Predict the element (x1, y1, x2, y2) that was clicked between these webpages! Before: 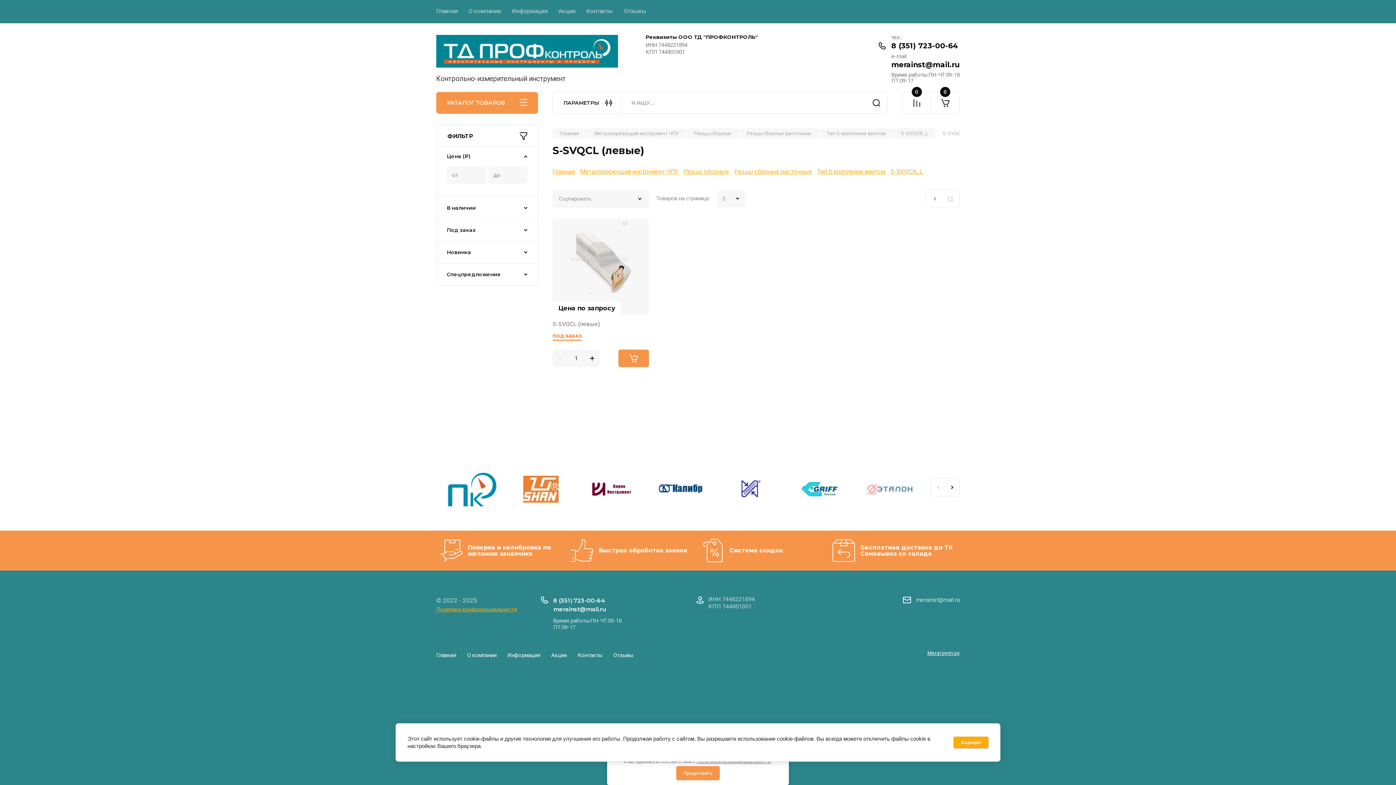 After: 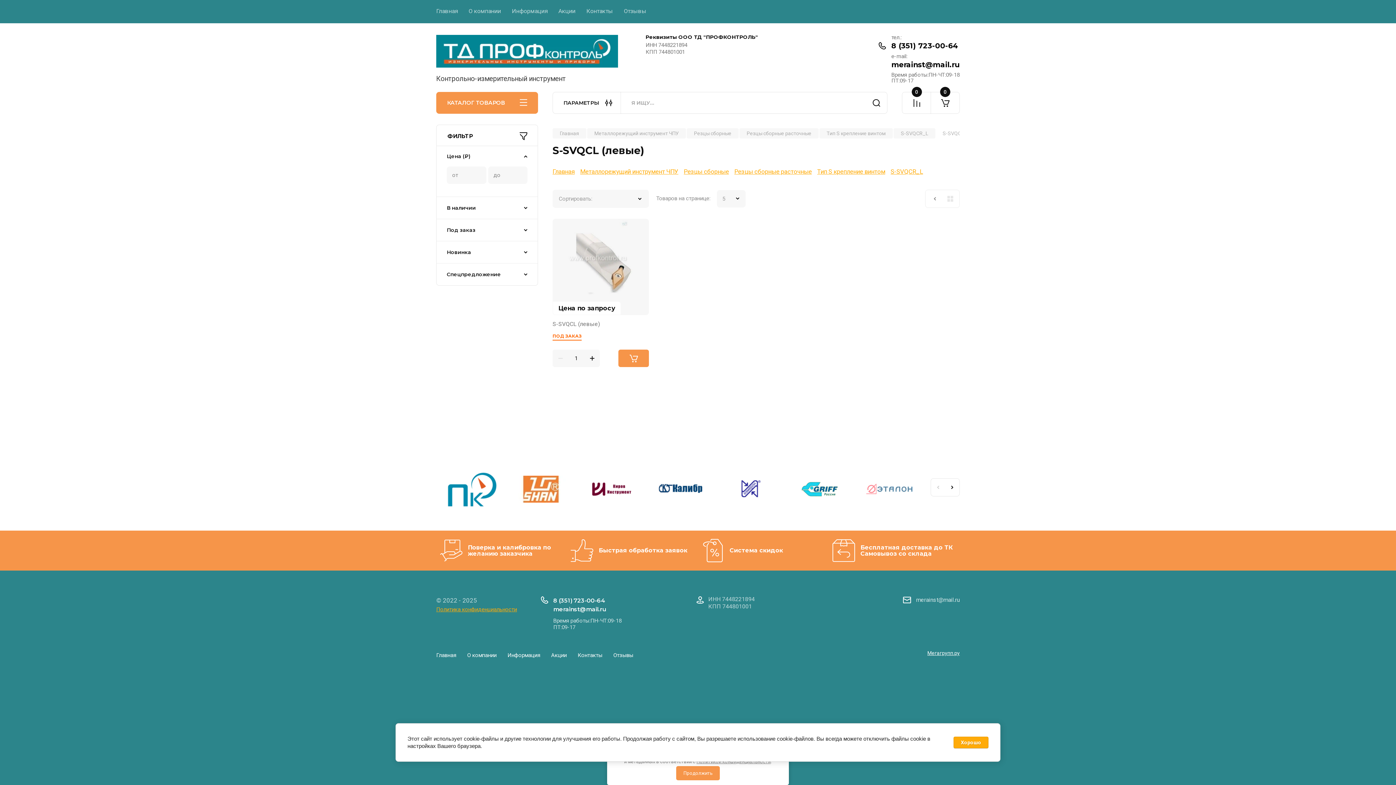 Action: bbox: (723, 476, 777, 501)